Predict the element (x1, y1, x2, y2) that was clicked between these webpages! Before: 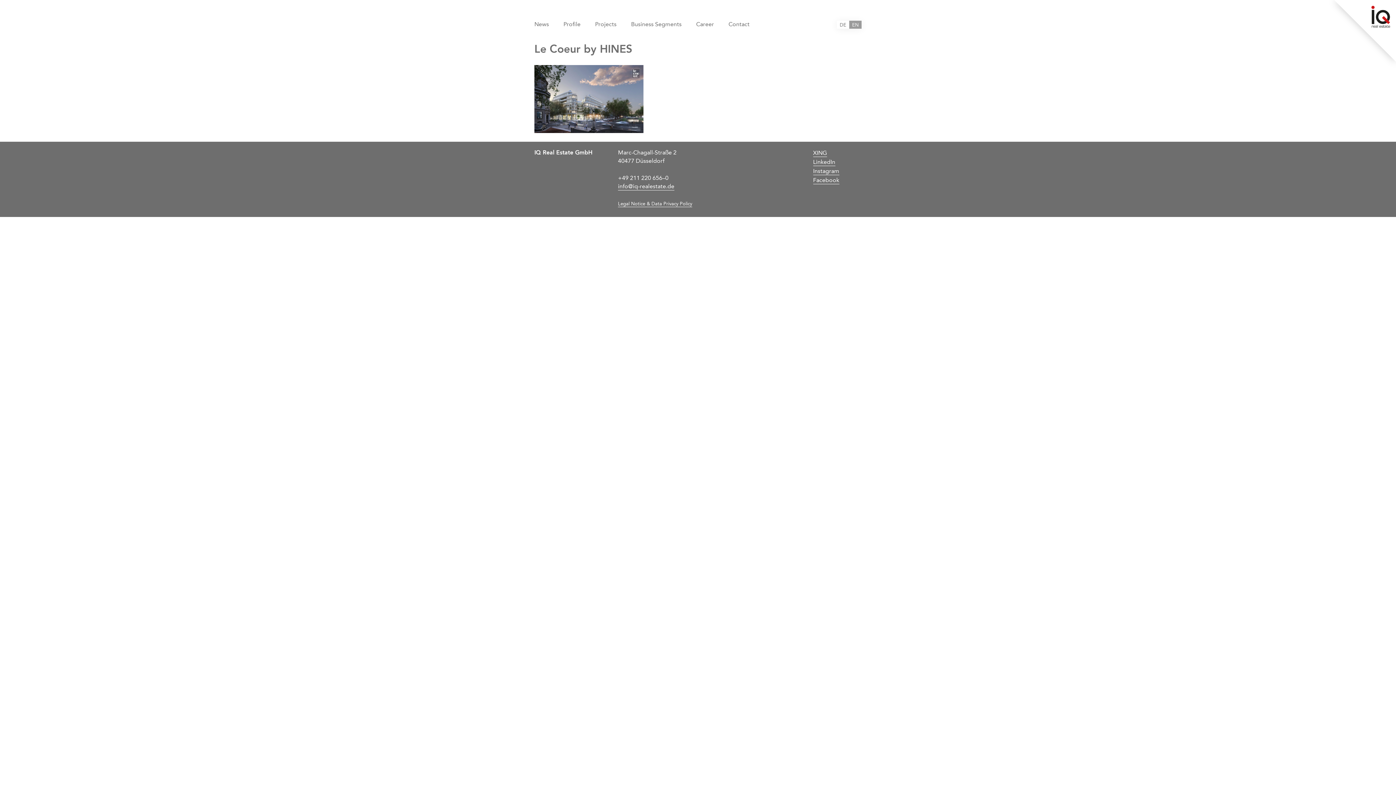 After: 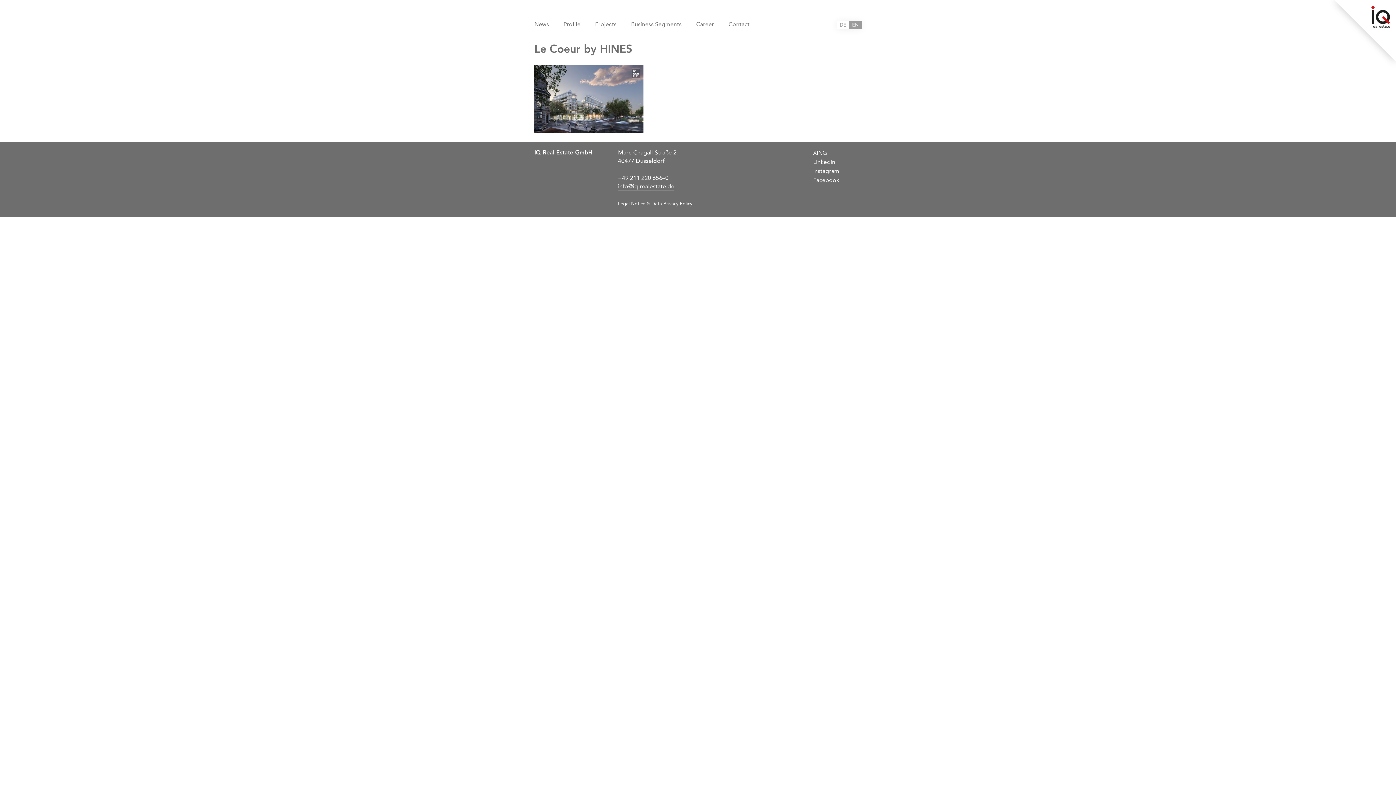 Action: label: Facebook bbox: (813, 177, 839, 184)